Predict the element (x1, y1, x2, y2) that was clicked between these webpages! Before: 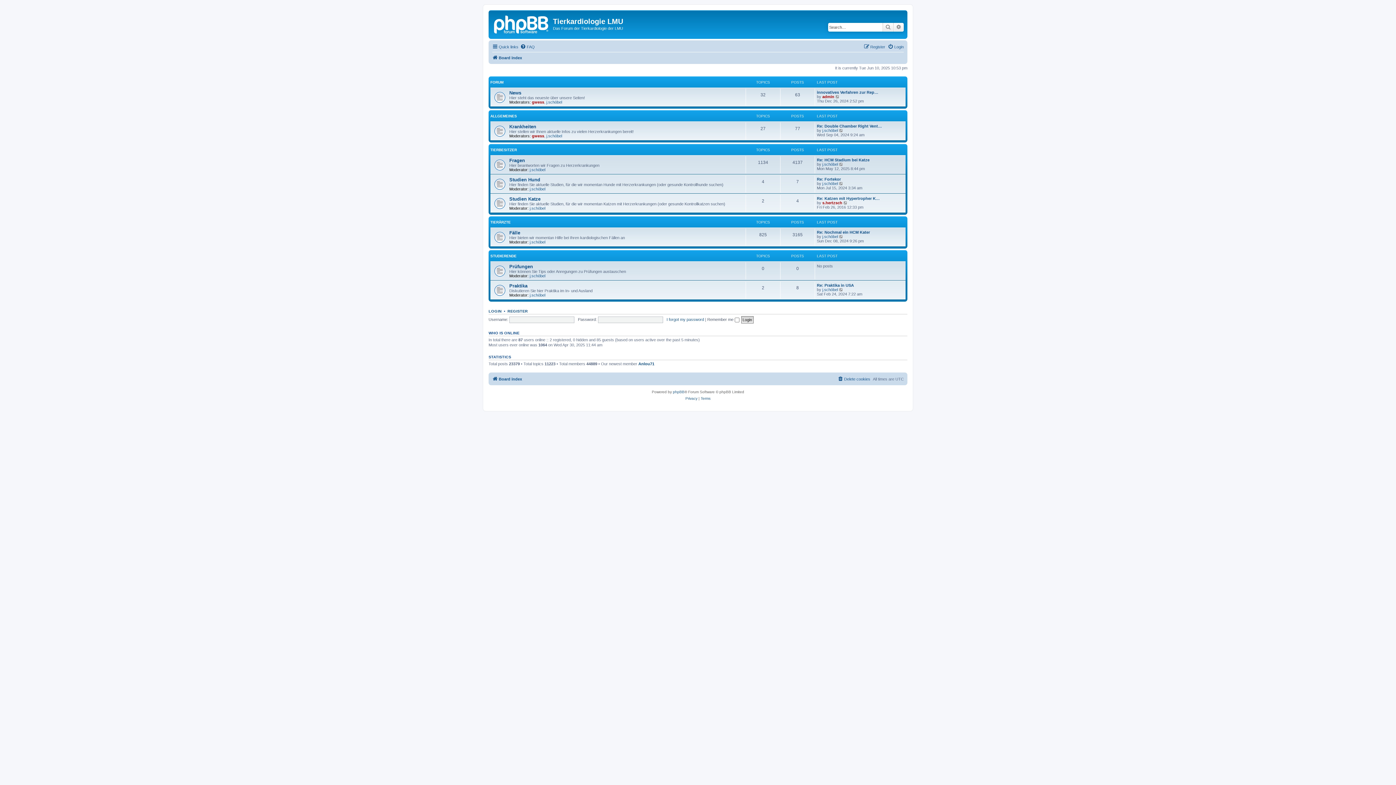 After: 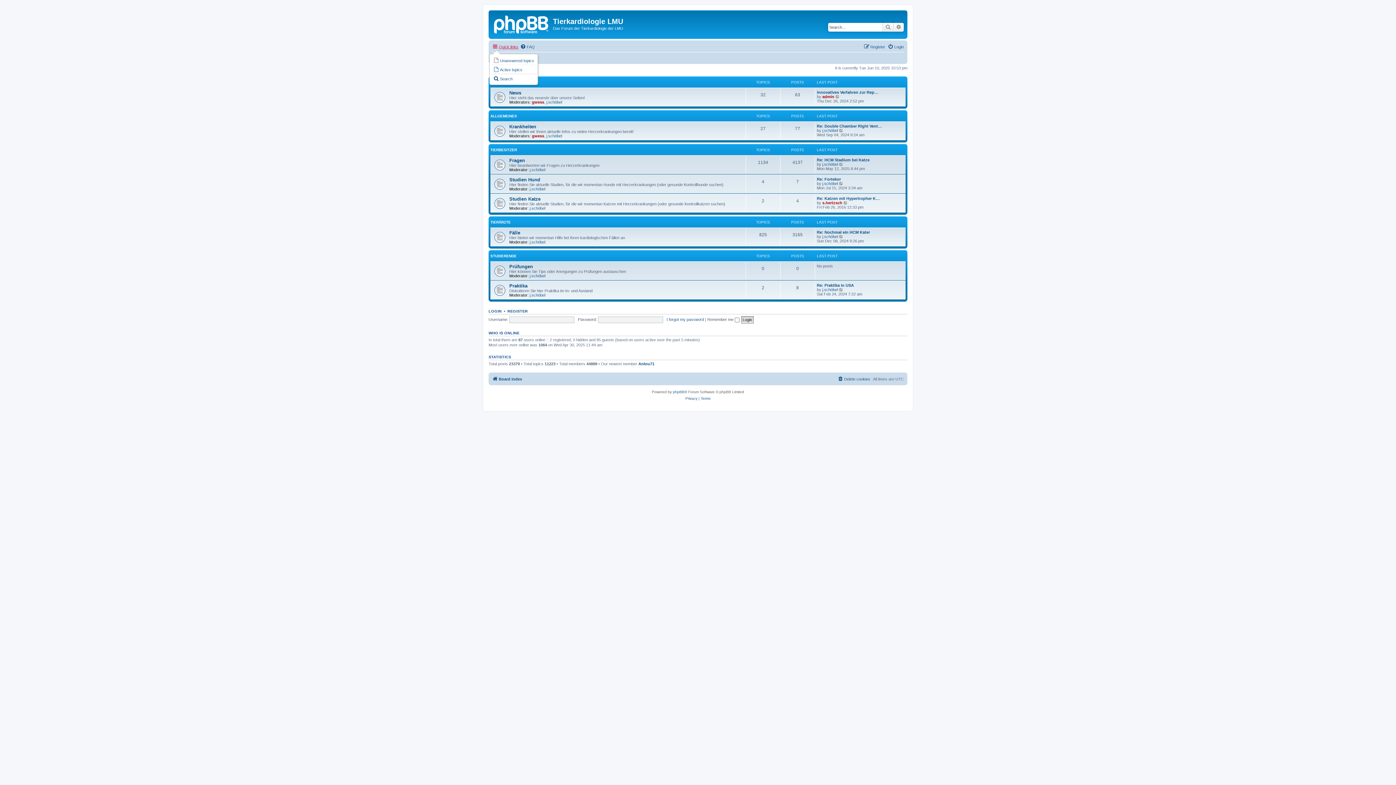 Action: bbox: (492, 42, 518, 51) label: Quick links